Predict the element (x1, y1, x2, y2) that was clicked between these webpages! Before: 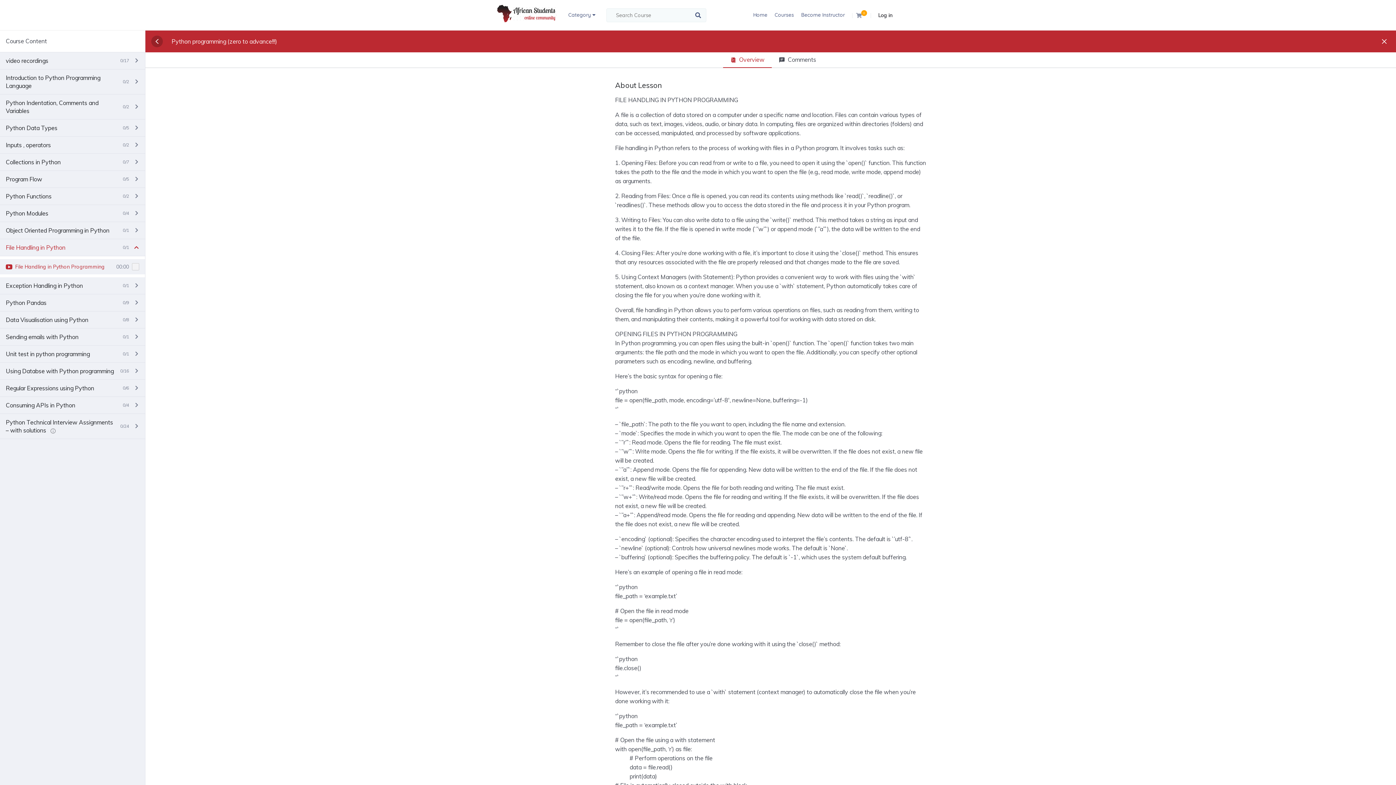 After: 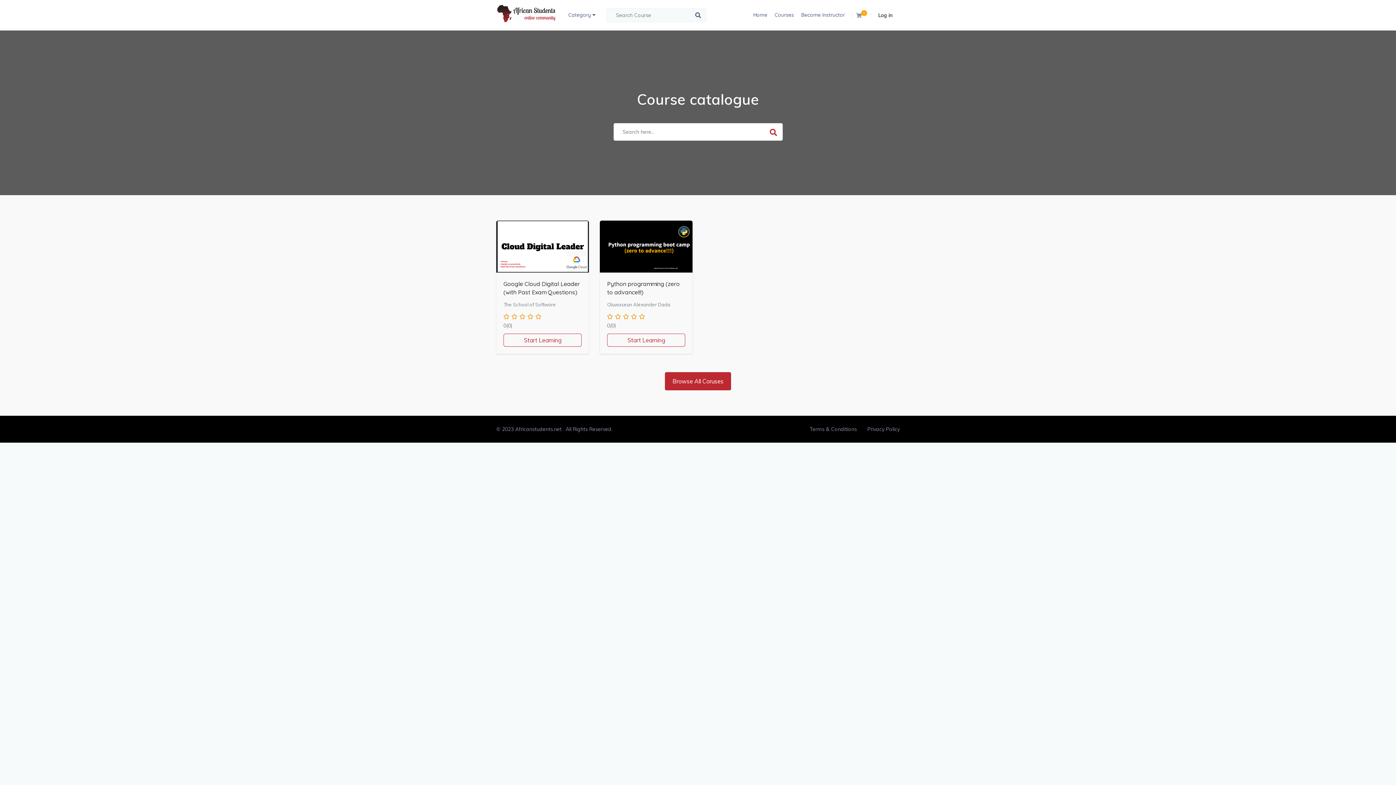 Action: bbox: (753, 8, 771, 21) label: Home